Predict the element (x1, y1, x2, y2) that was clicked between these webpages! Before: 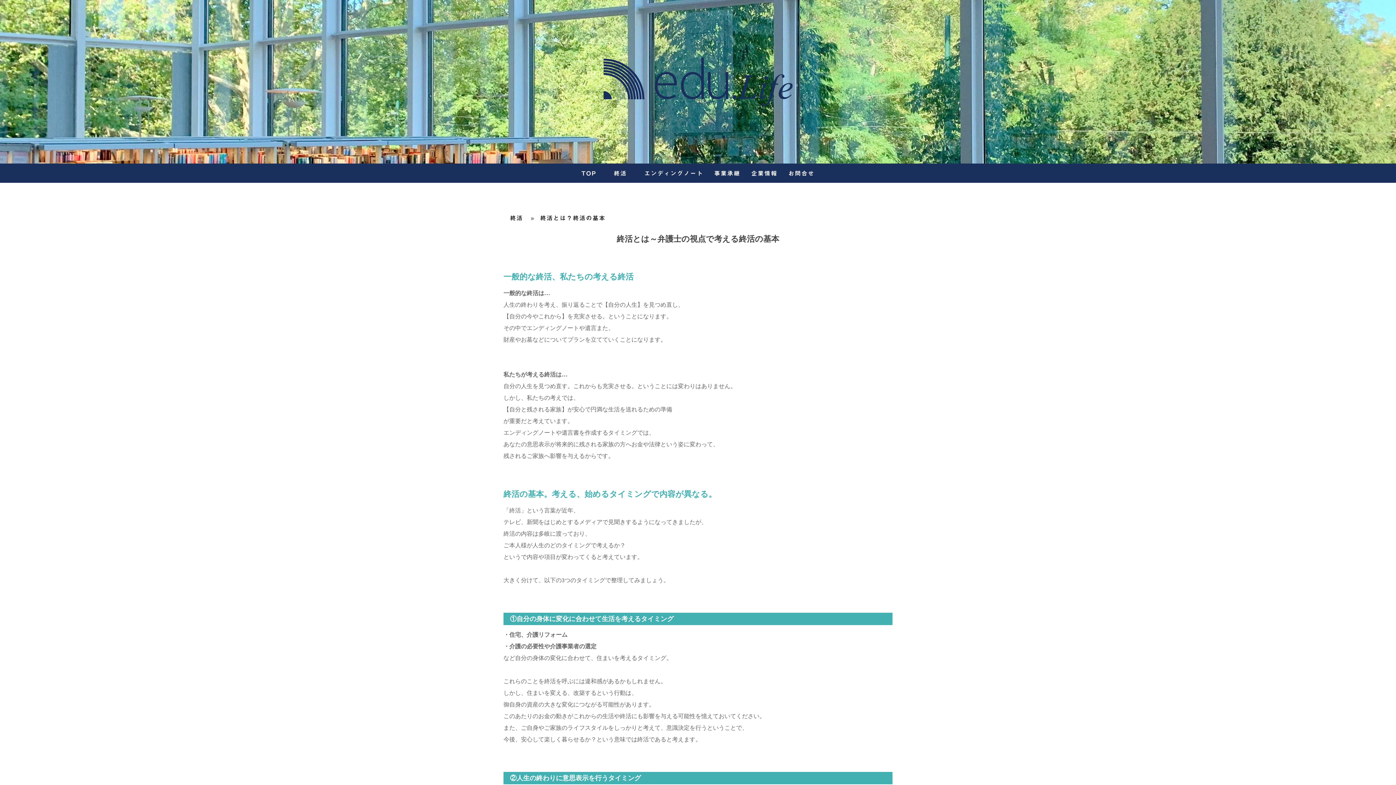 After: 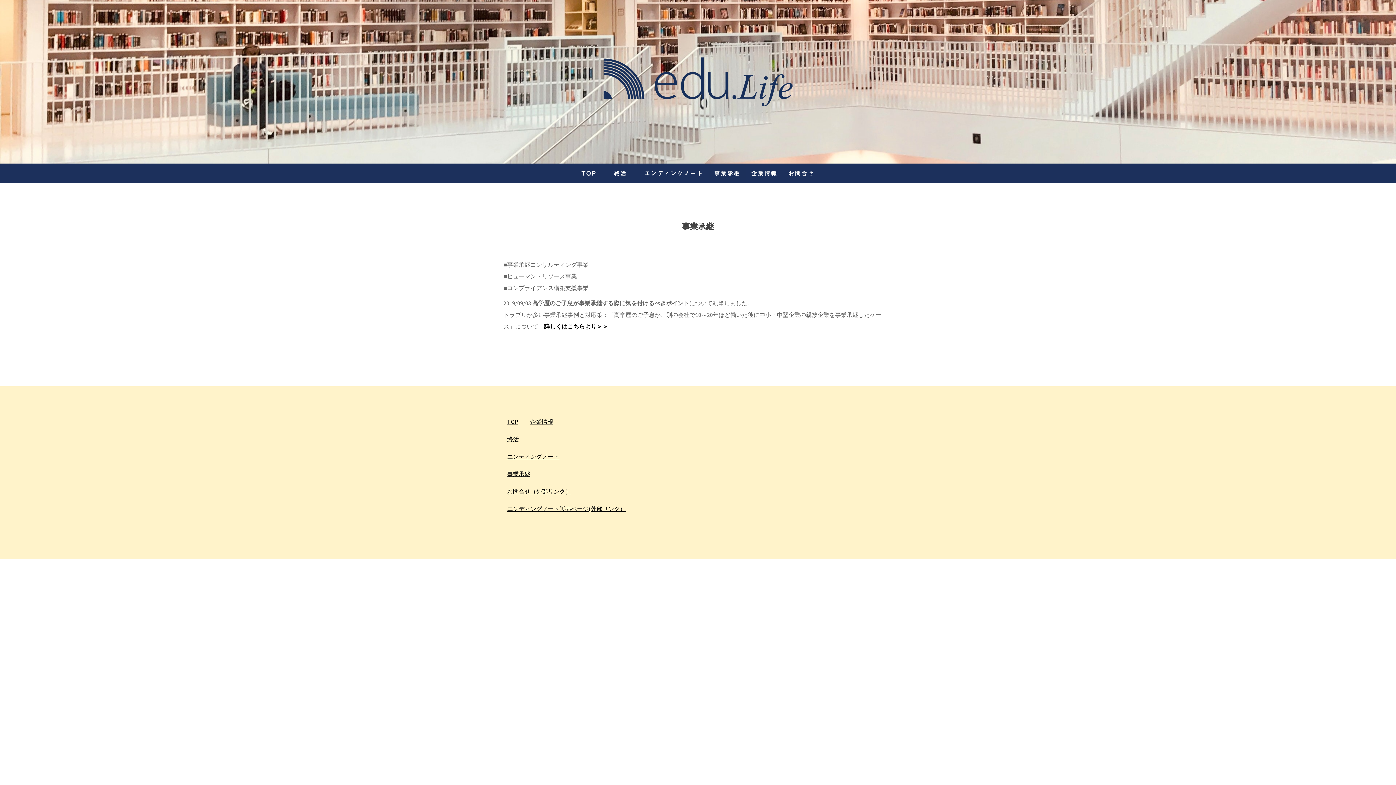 Action: label: 事業承継 bbox: (708, 163, 746, 182)